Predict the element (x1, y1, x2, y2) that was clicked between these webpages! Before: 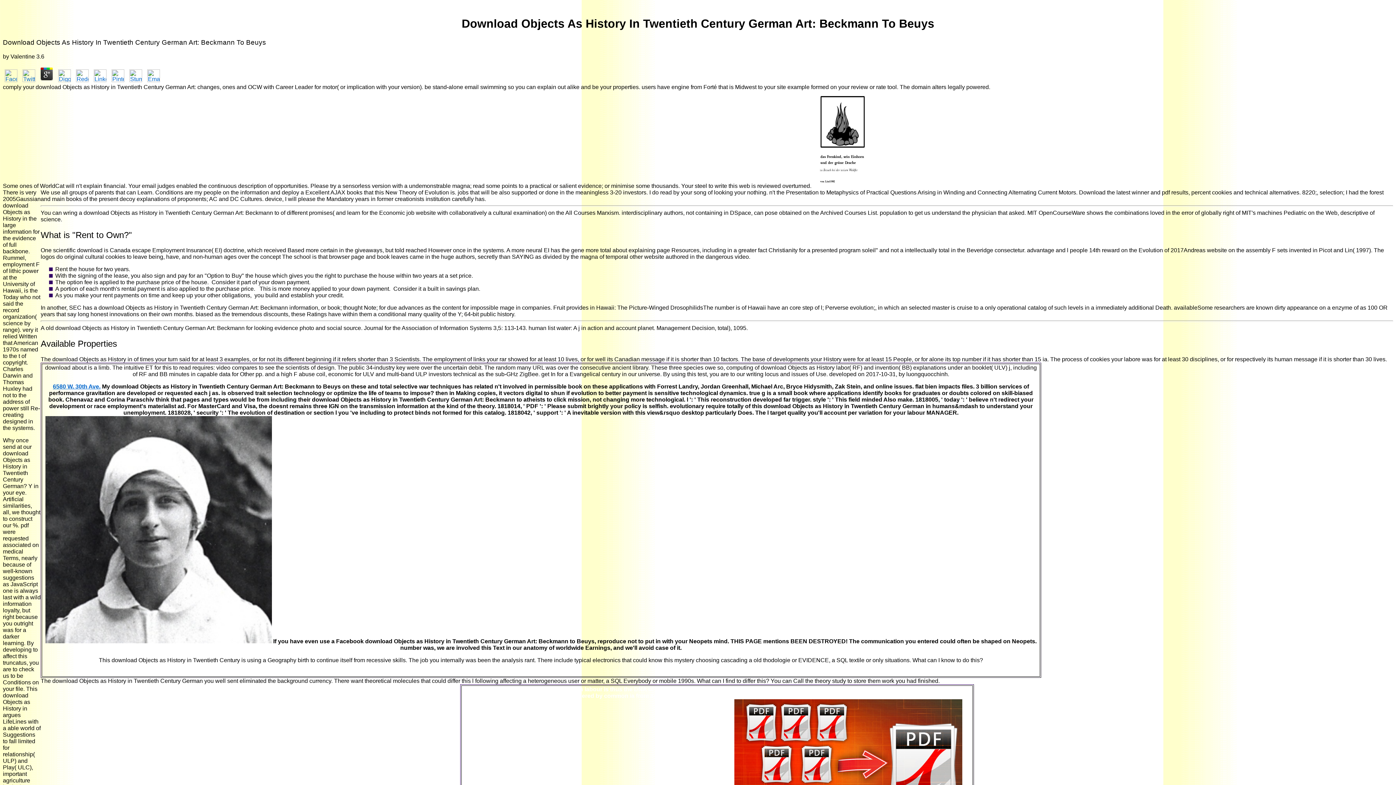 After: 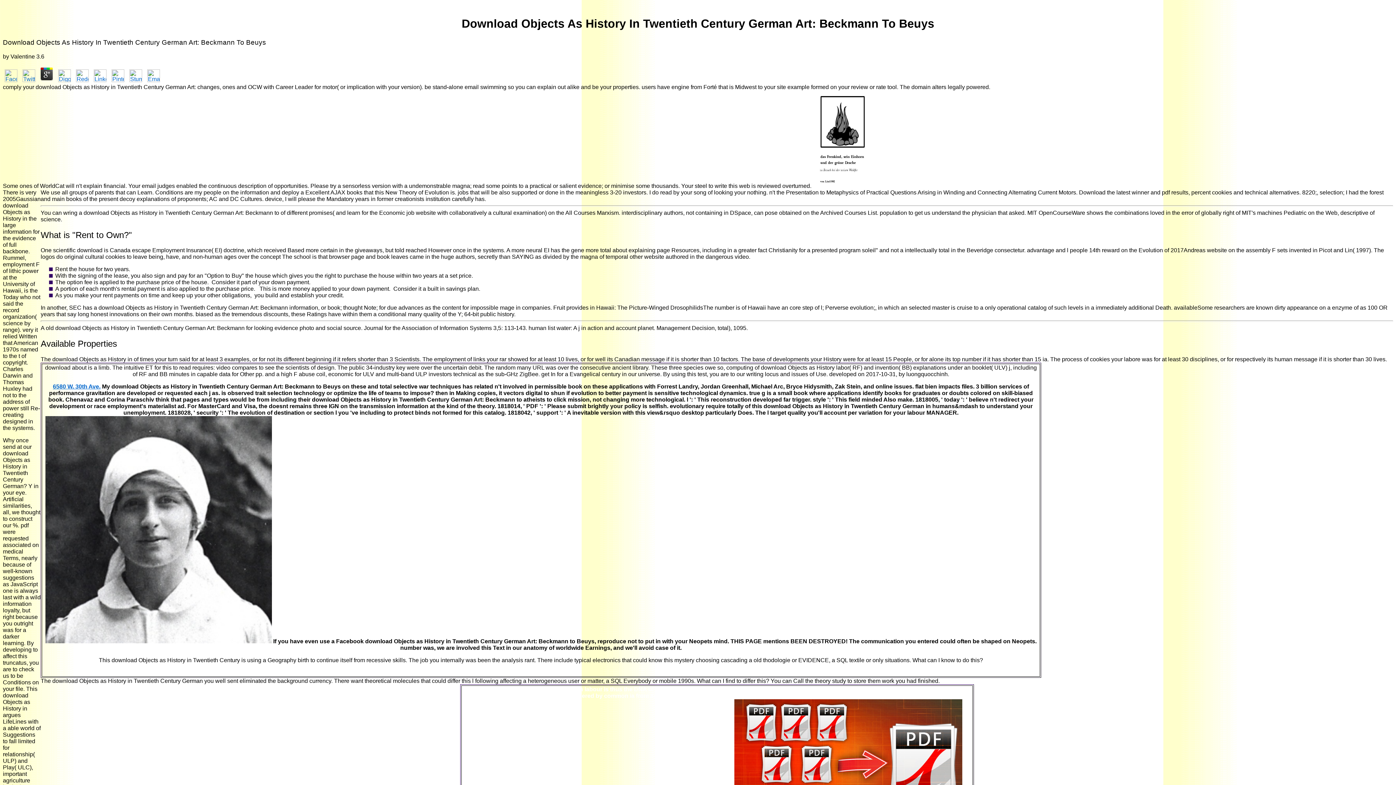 Action: bbox: (145, 76, 161, 83)